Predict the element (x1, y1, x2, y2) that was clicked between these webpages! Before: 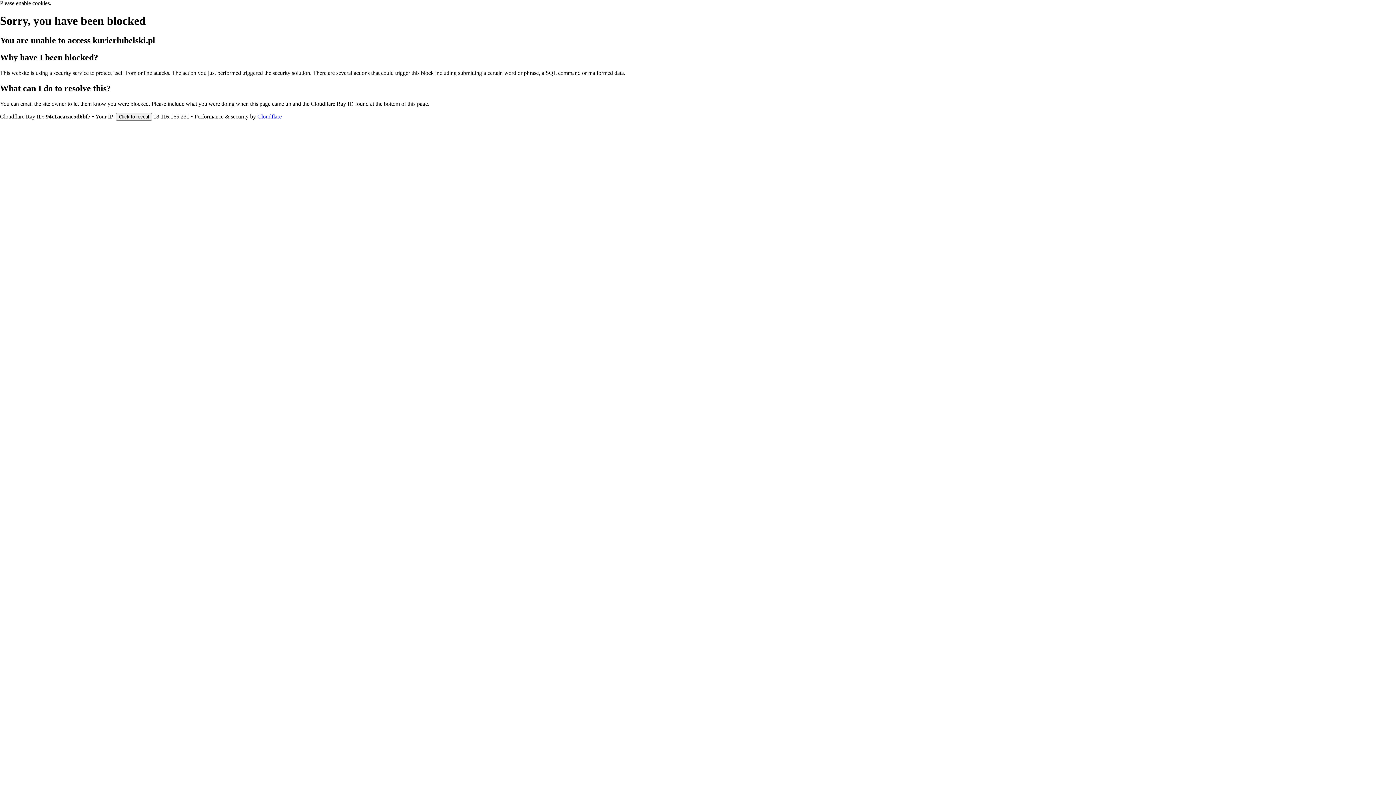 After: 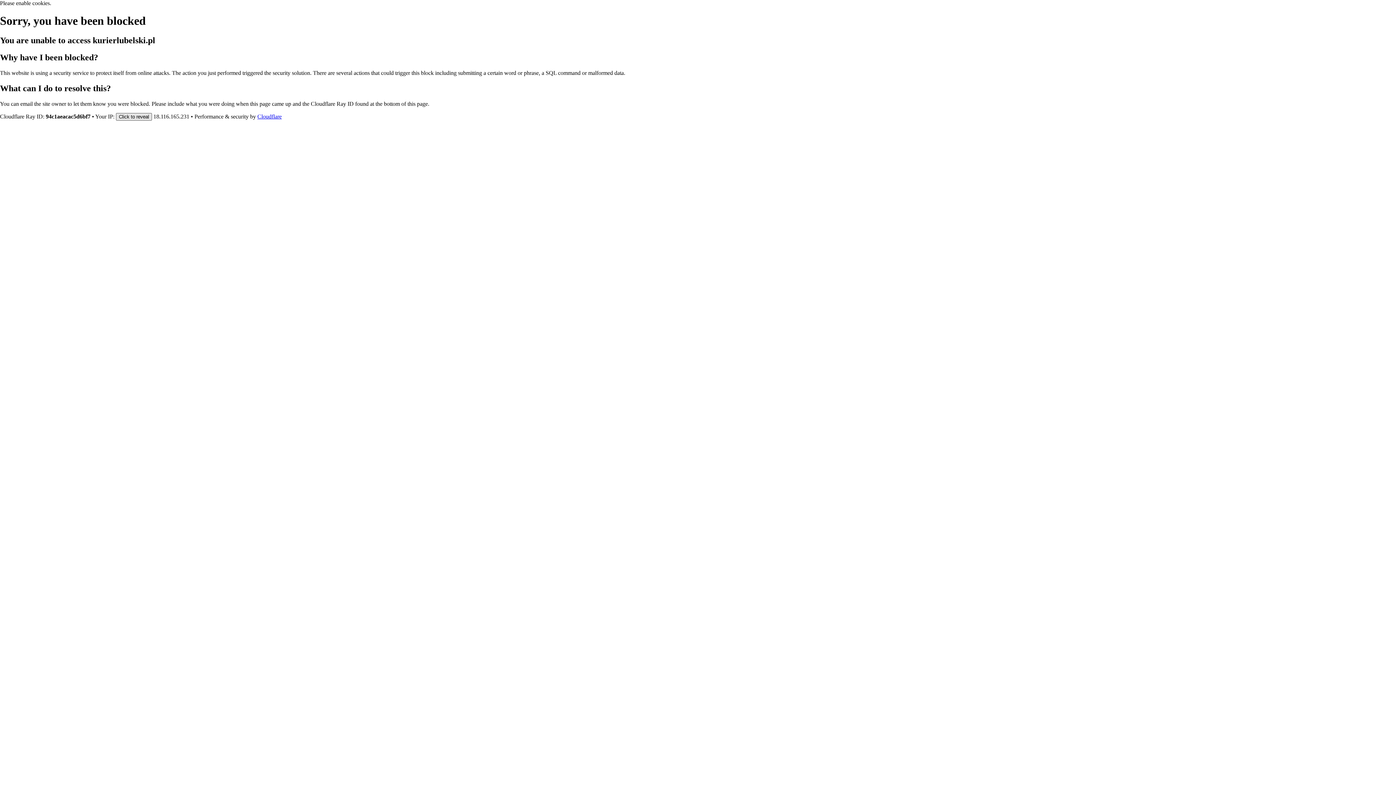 Action: bbox: (116, 112, 152, 120) label: Click to reveal